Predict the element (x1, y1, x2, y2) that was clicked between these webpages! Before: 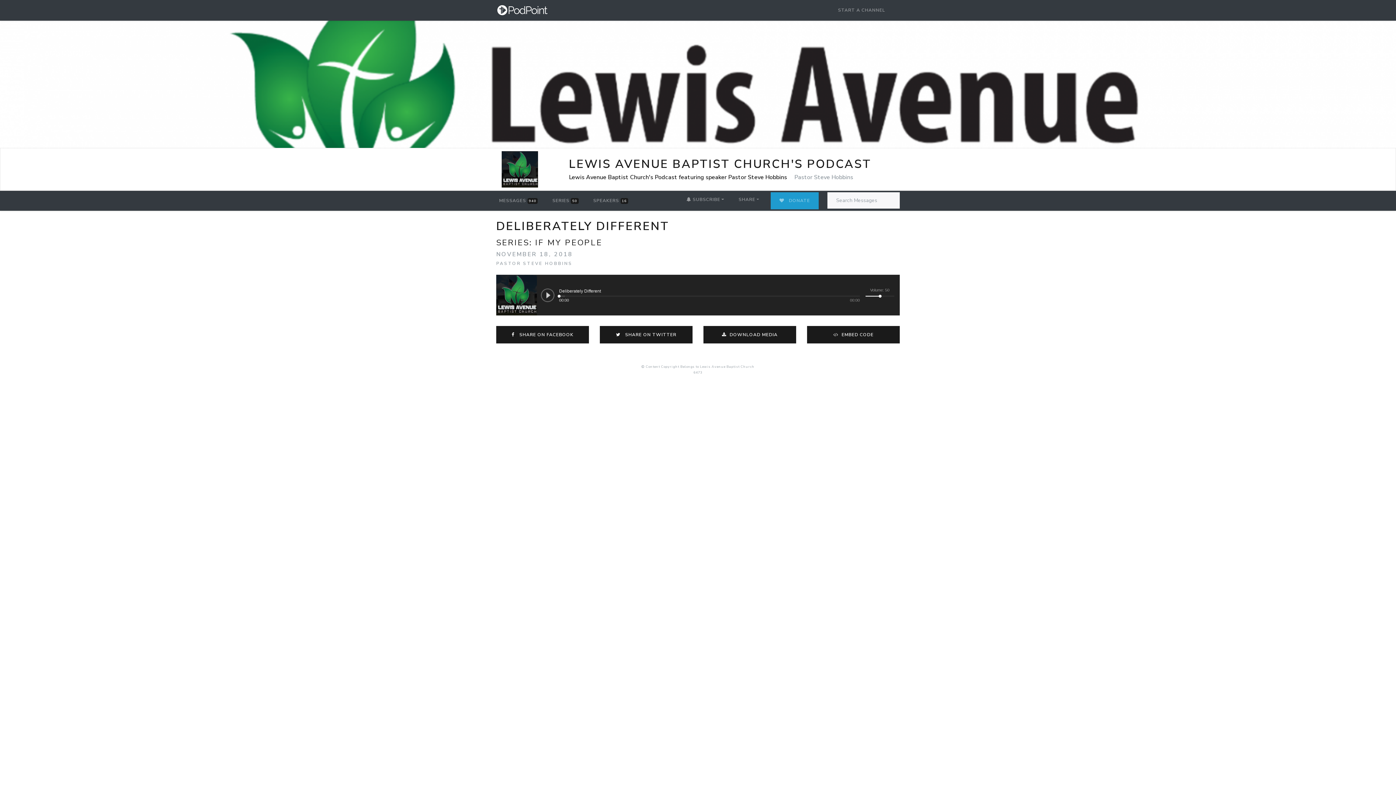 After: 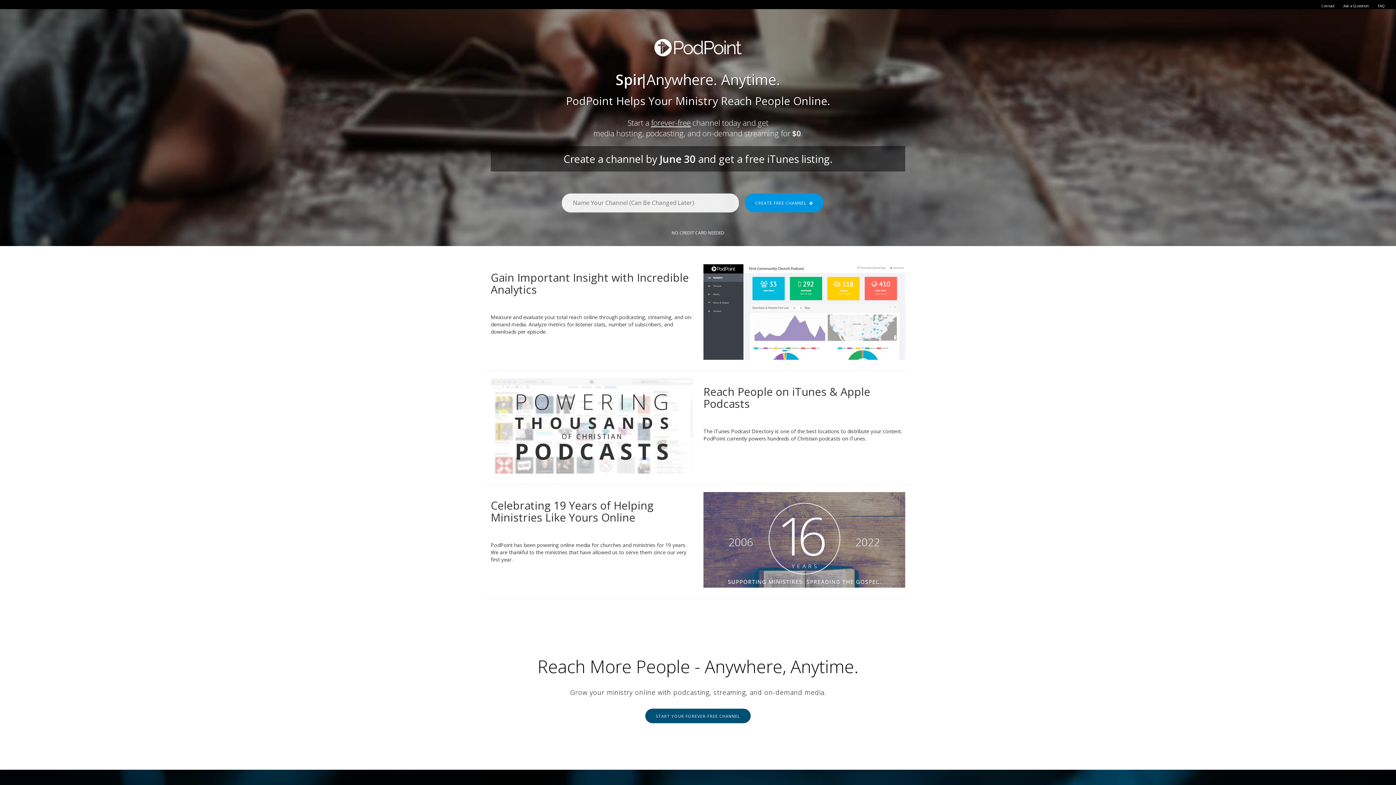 Action: label: START A CHANNEL bbox: (835, 2, 888, 17)